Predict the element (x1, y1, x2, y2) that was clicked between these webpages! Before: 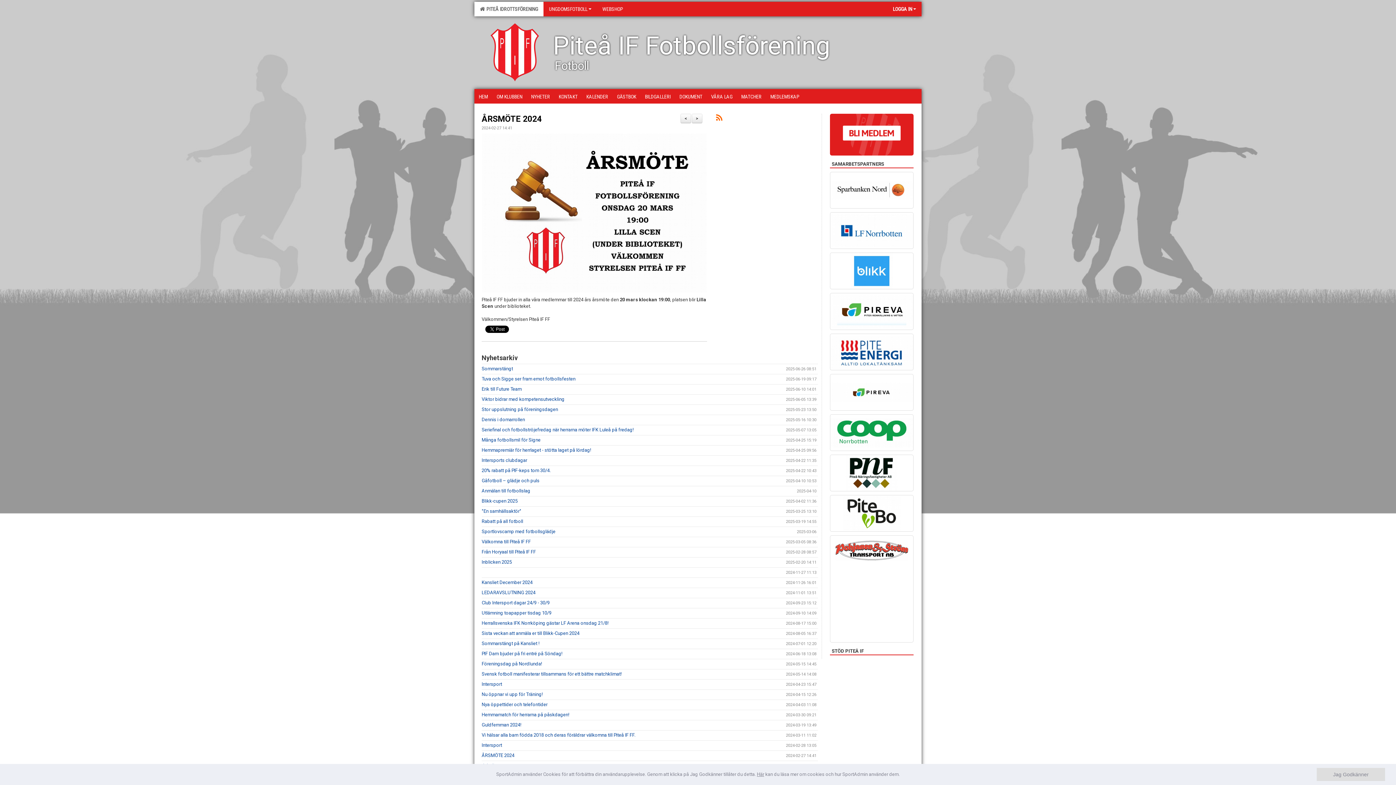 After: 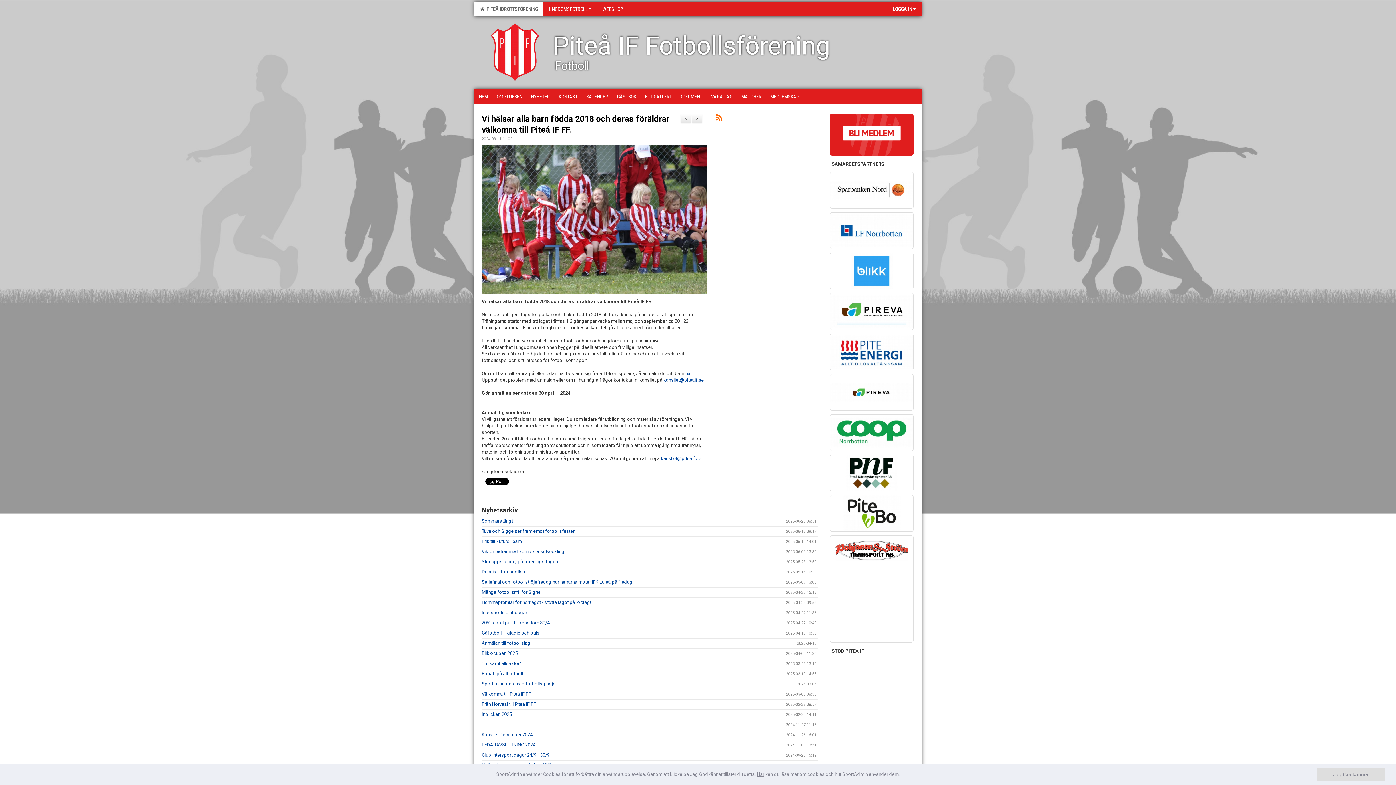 Action: bbox: (481, 732, 635, 738) label: Vi hälsar alla barn födda 2018 och deras föräldrar välkomna till Piteå IF FF.